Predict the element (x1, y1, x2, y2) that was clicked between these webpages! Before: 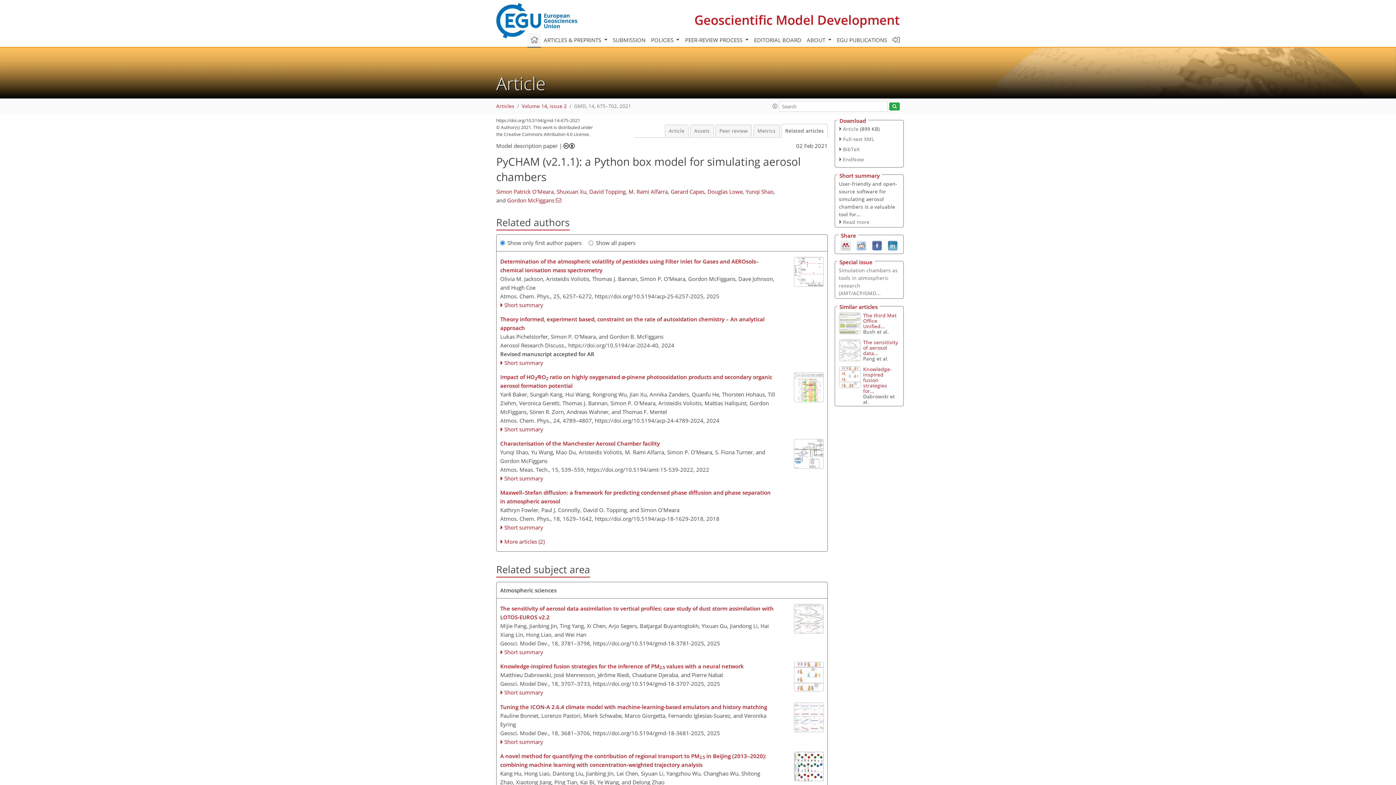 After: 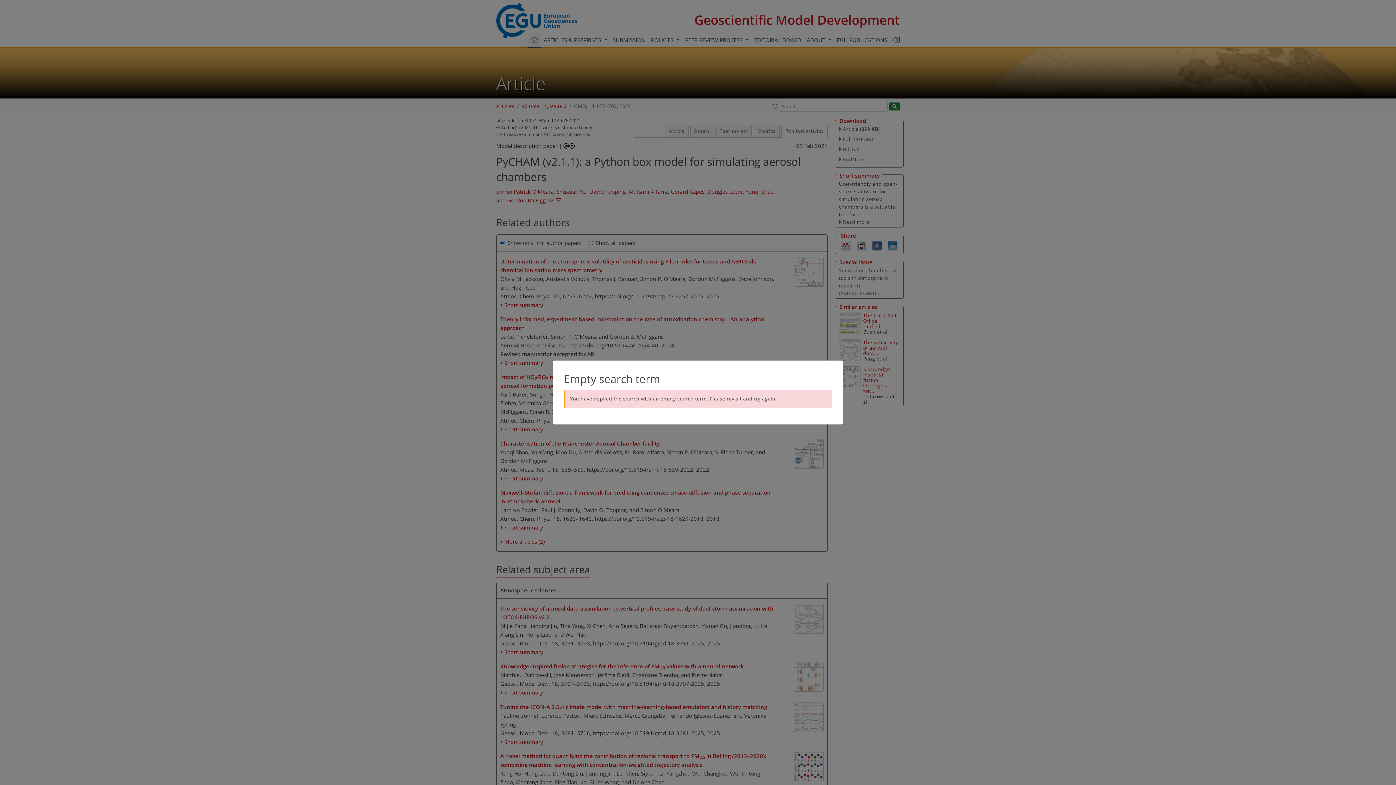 Action: bbox: (889, 102, 900, 110)